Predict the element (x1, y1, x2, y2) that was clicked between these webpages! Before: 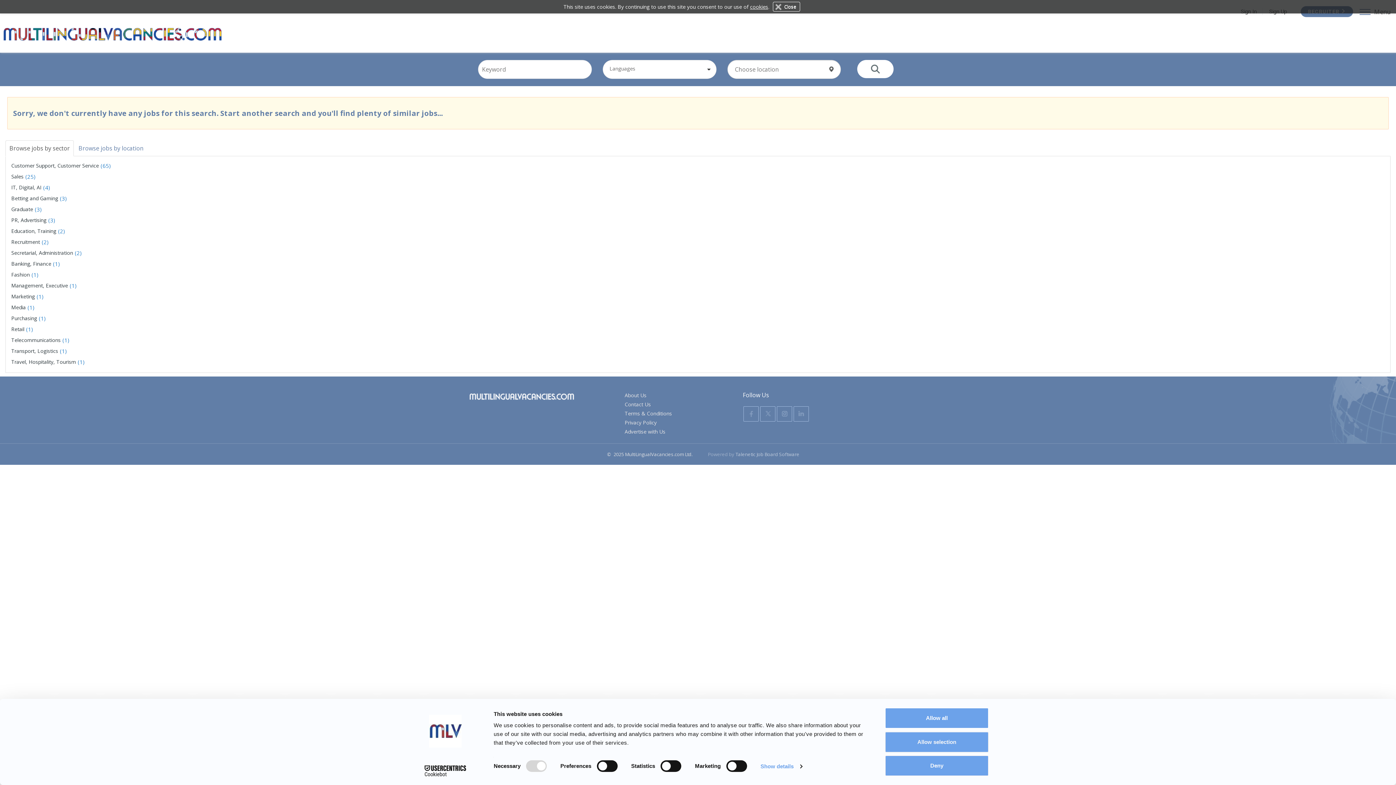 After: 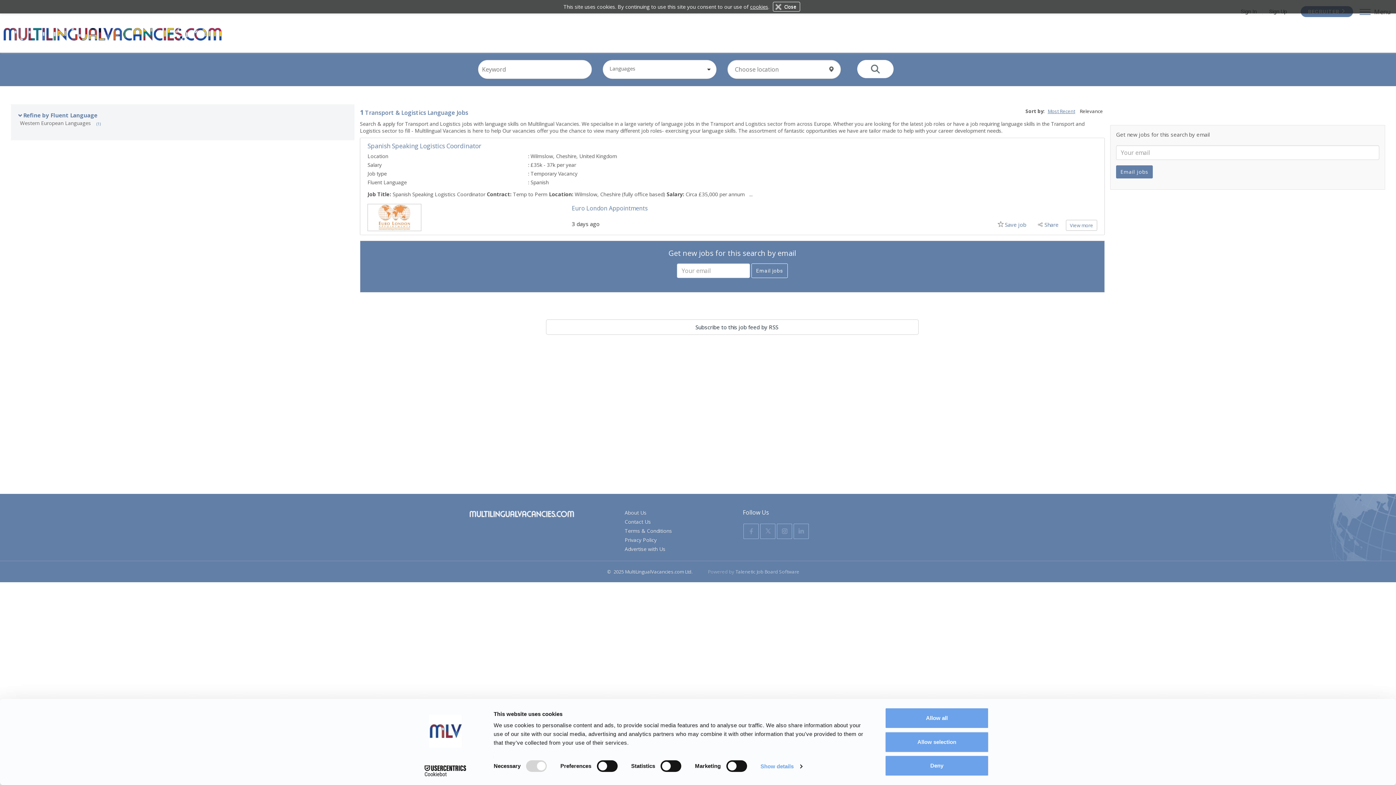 Action: label: Transport, Logistics bbox: (11, 347, 60, 354)